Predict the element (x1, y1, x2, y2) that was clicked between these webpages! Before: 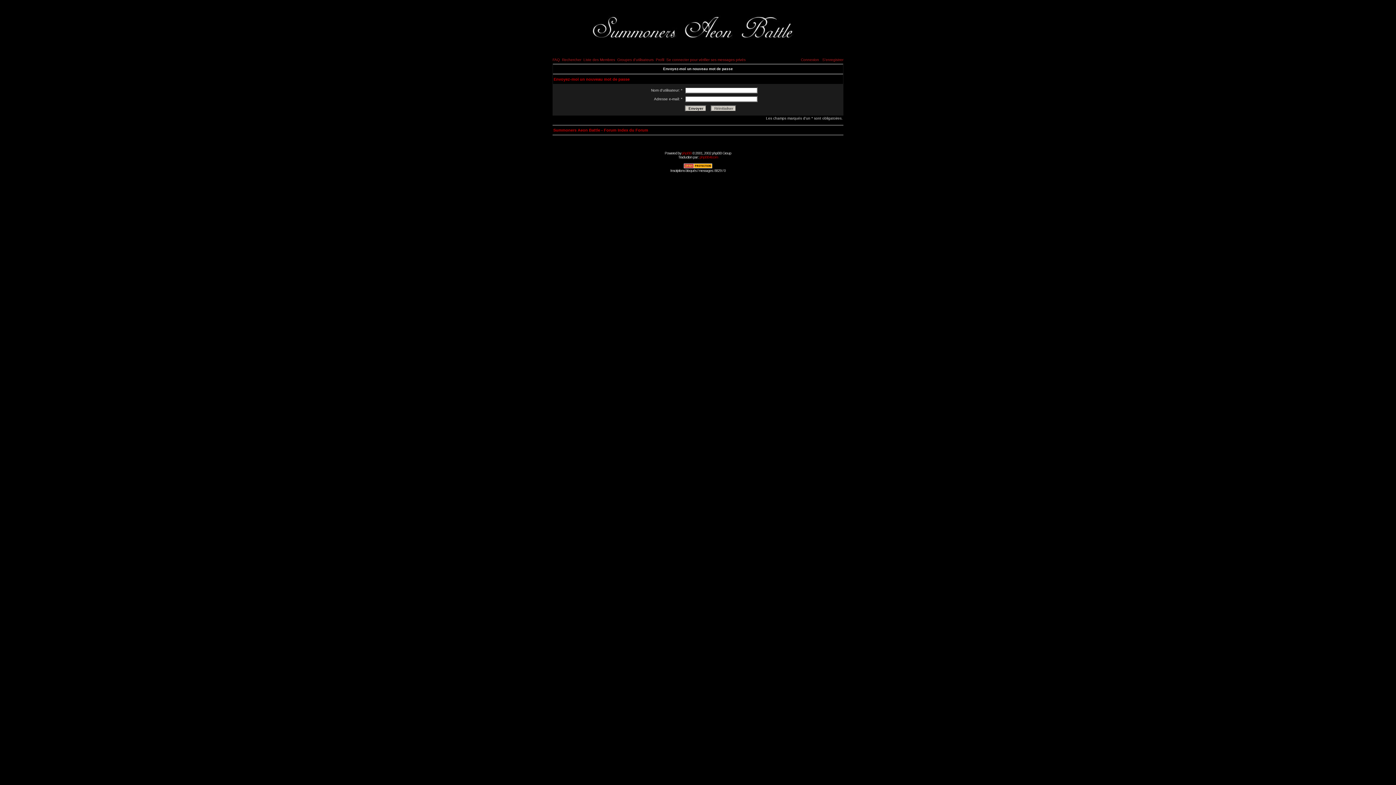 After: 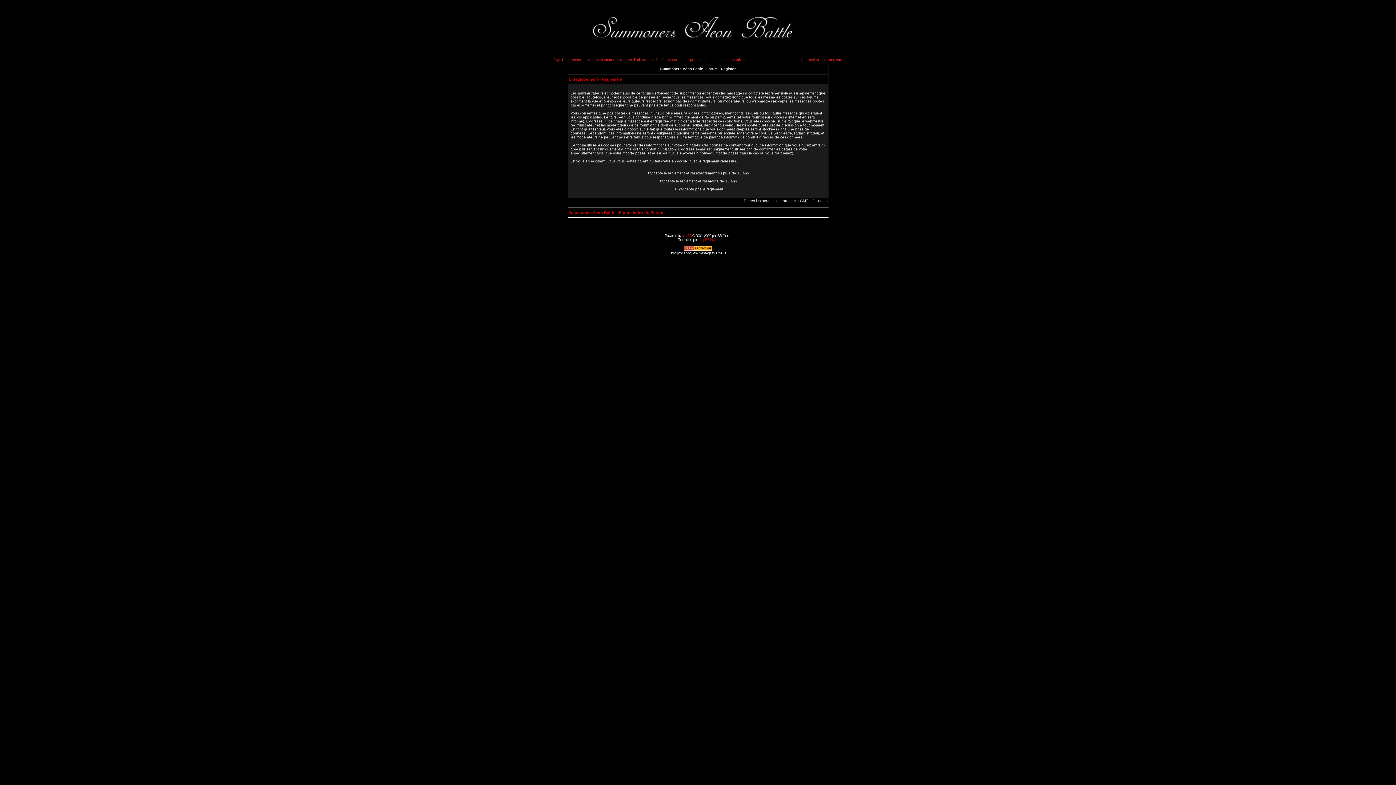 Action: label: S'enregistrer bbox: (822, 57, 843, 61)